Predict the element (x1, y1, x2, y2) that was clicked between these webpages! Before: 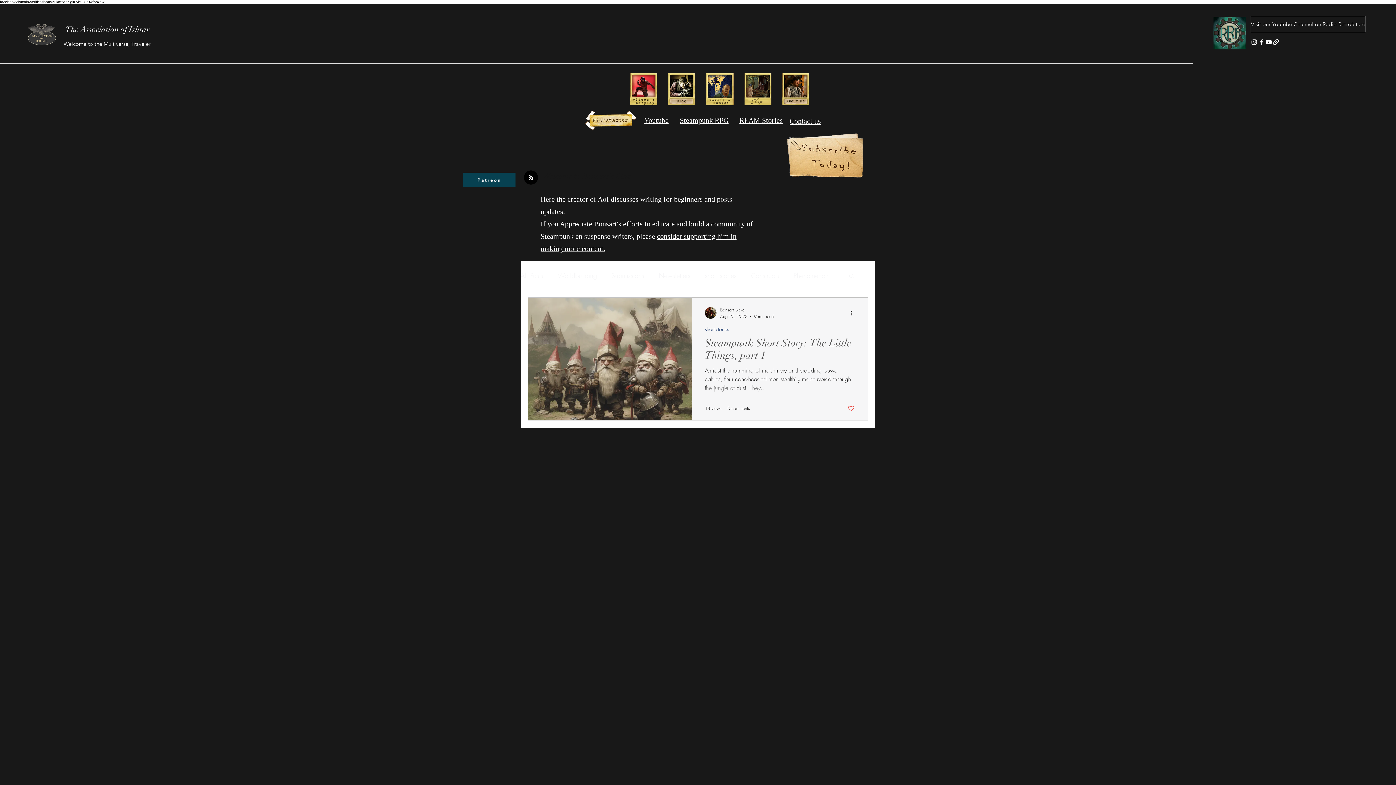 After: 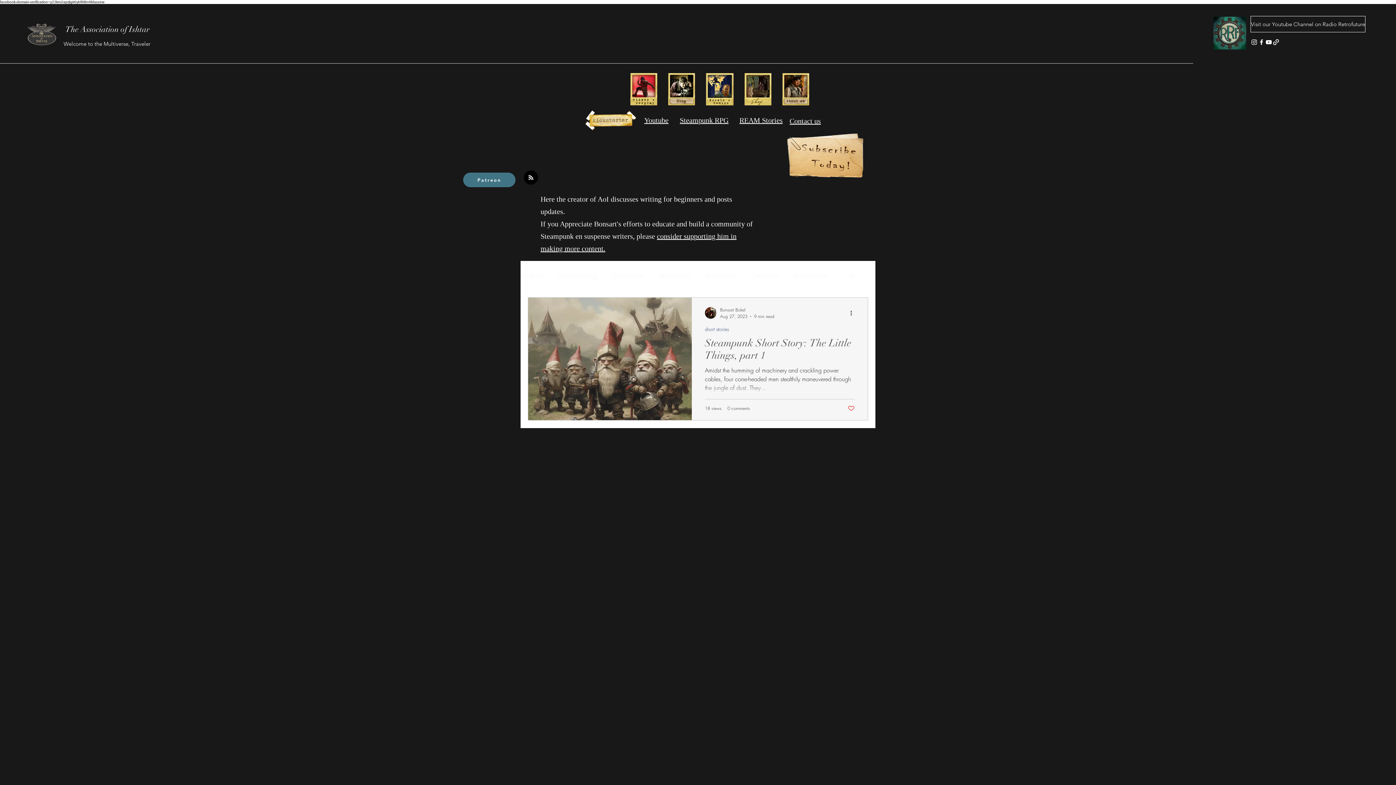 Action: bbox: (463, 172, 515, 187) label: Patreon